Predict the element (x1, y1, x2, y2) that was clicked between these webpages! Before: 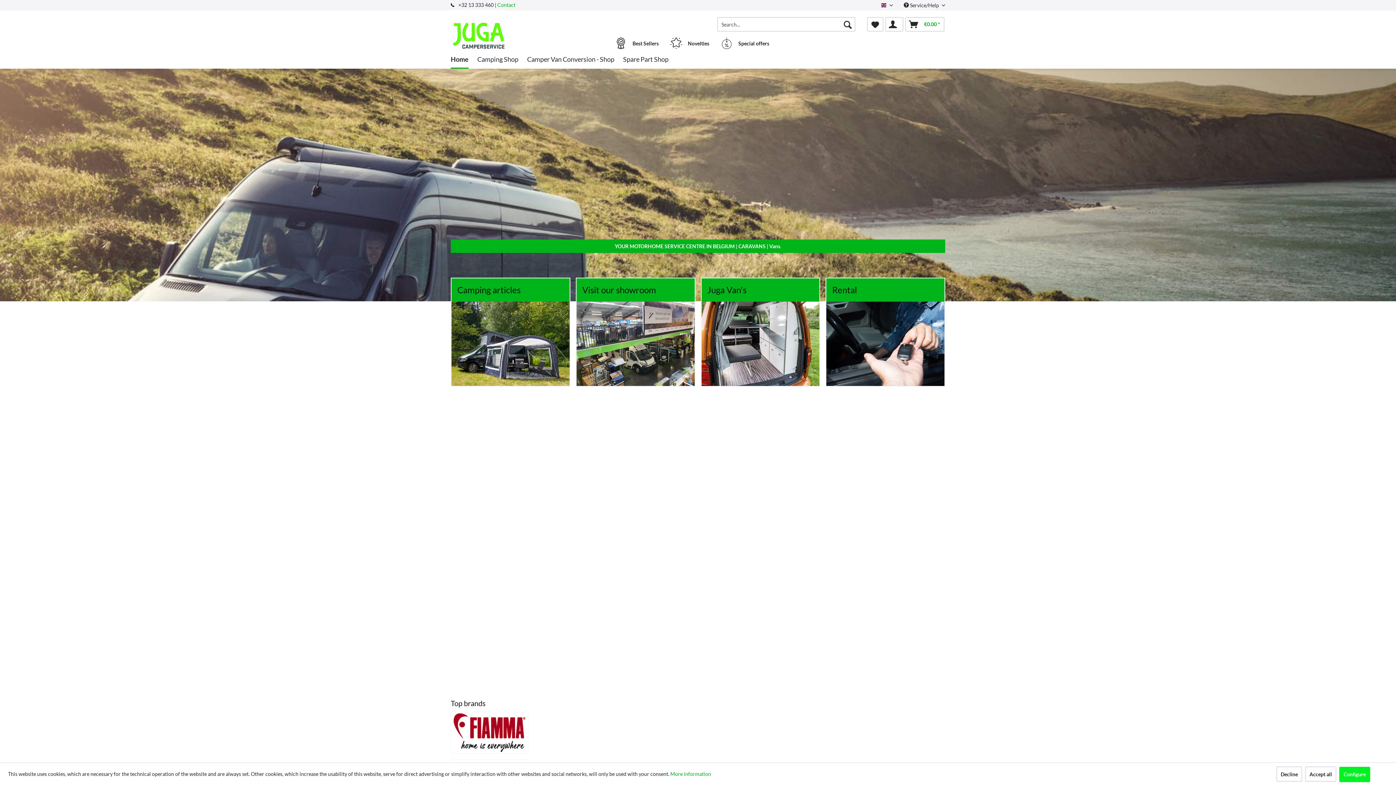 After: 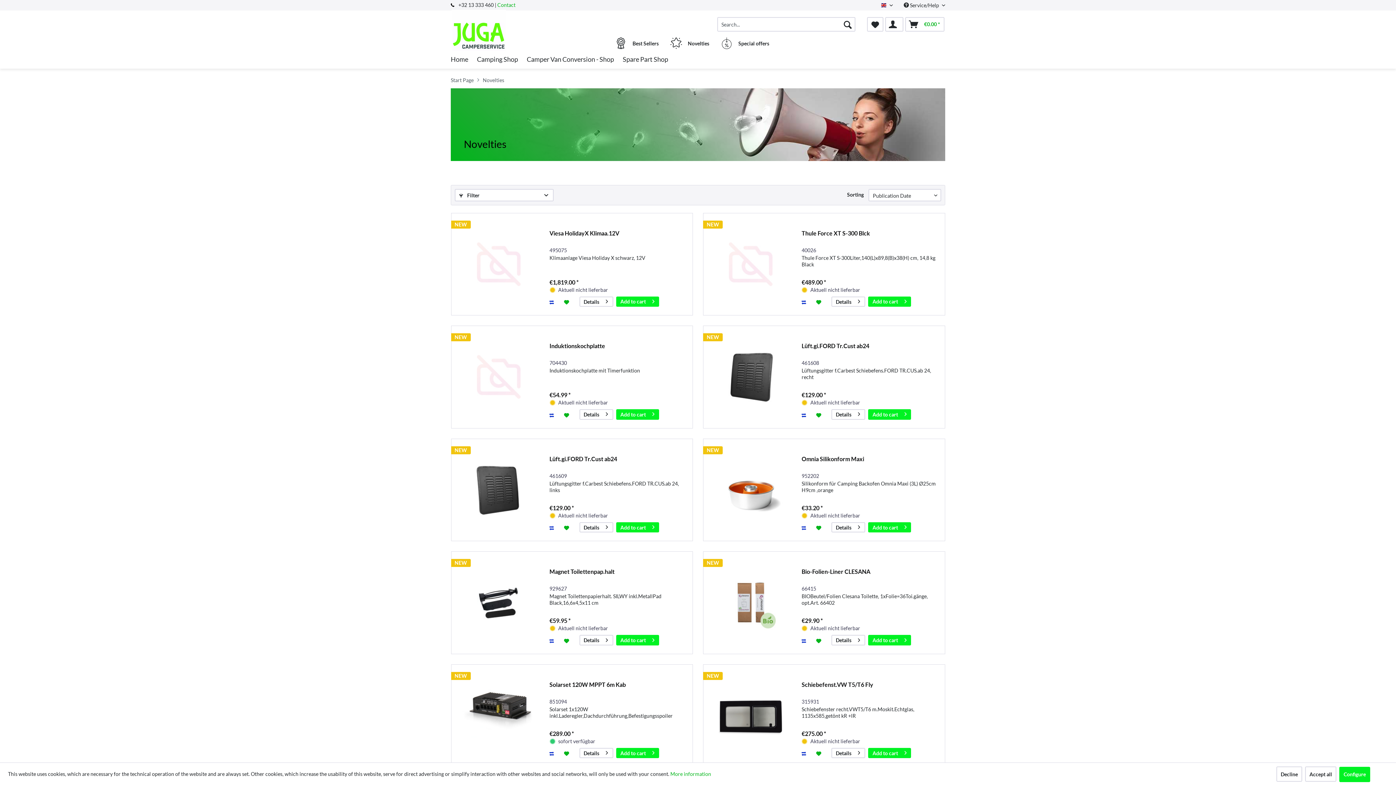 Action: label: Novelties bbox: (670, 37, 709, 49)